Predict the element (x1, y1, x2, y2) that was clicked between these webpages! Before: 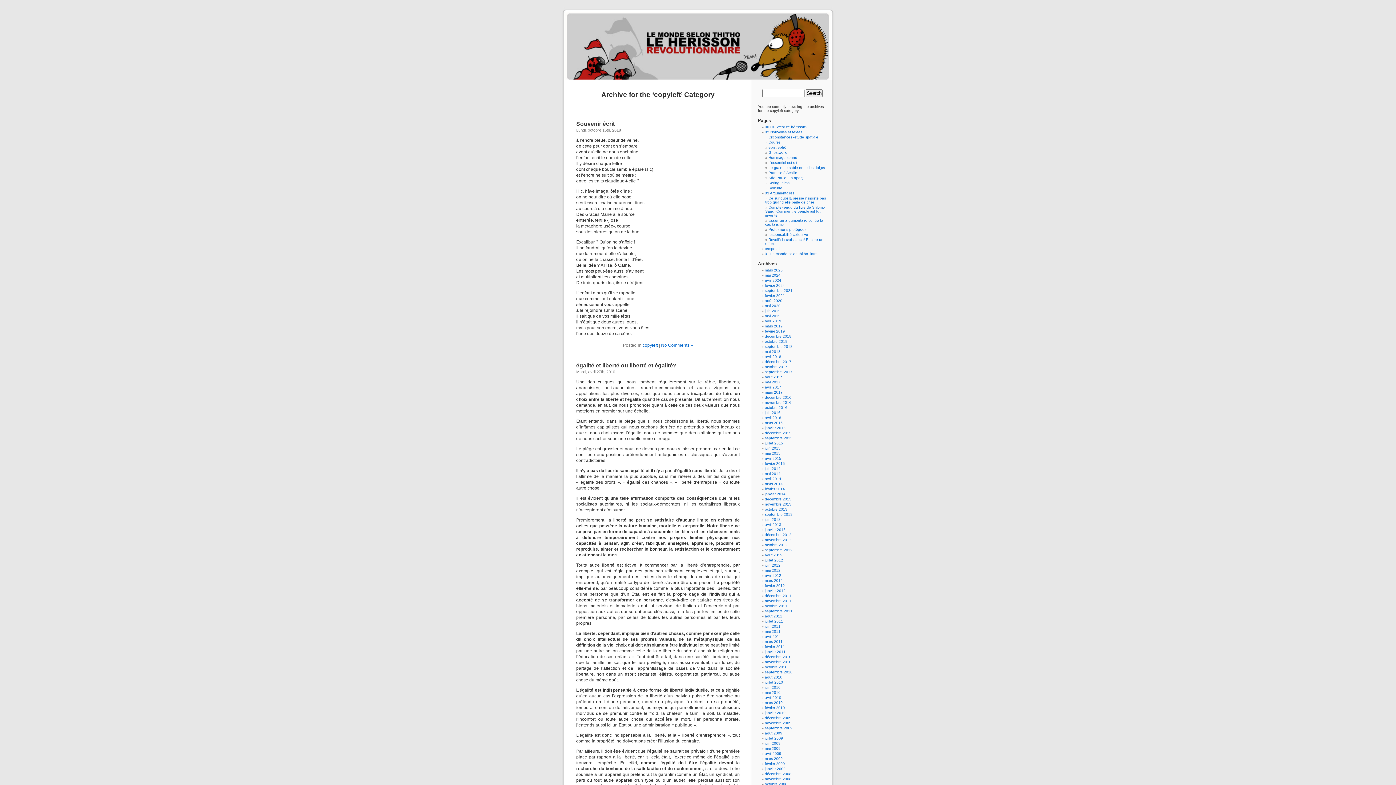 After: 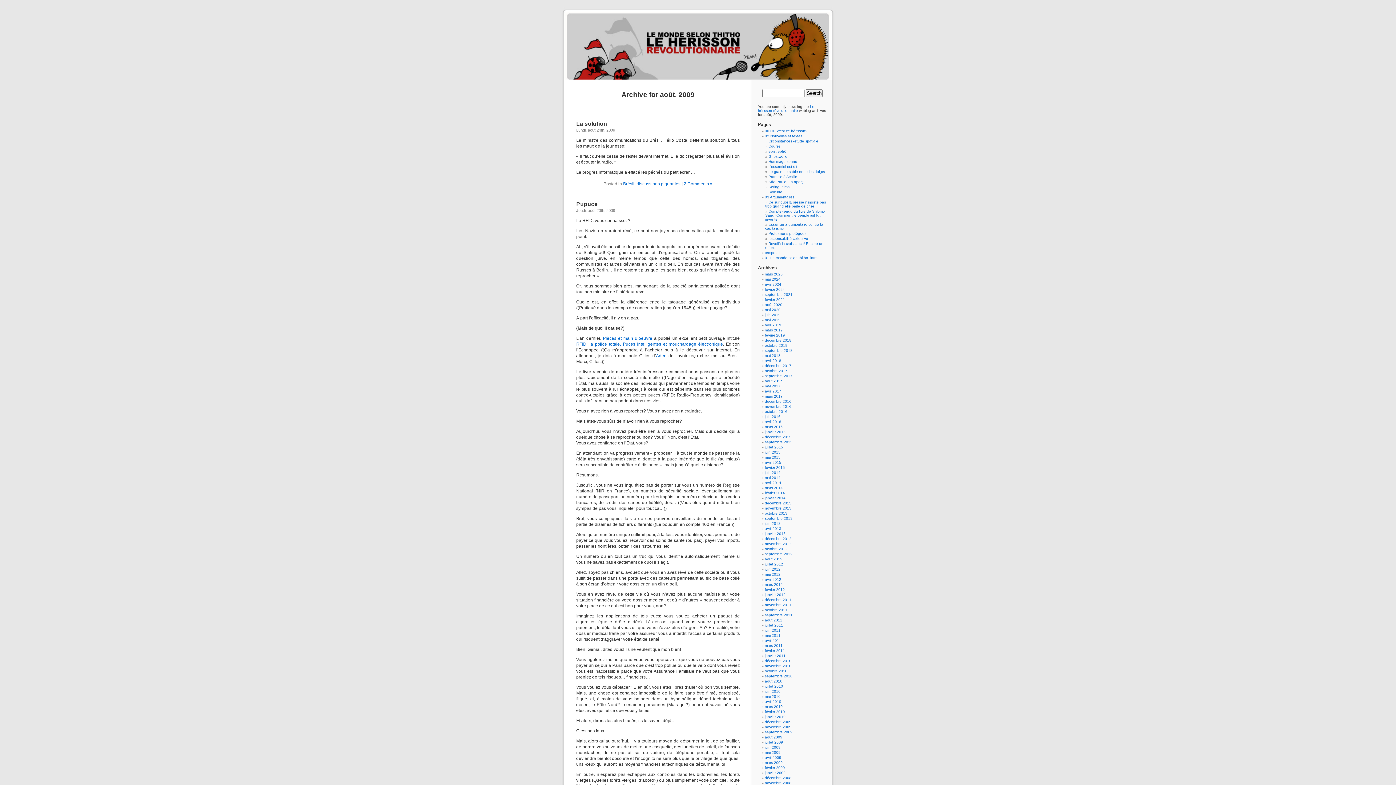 Action: bbox: (765, 731, 782, 735) label: août 2009